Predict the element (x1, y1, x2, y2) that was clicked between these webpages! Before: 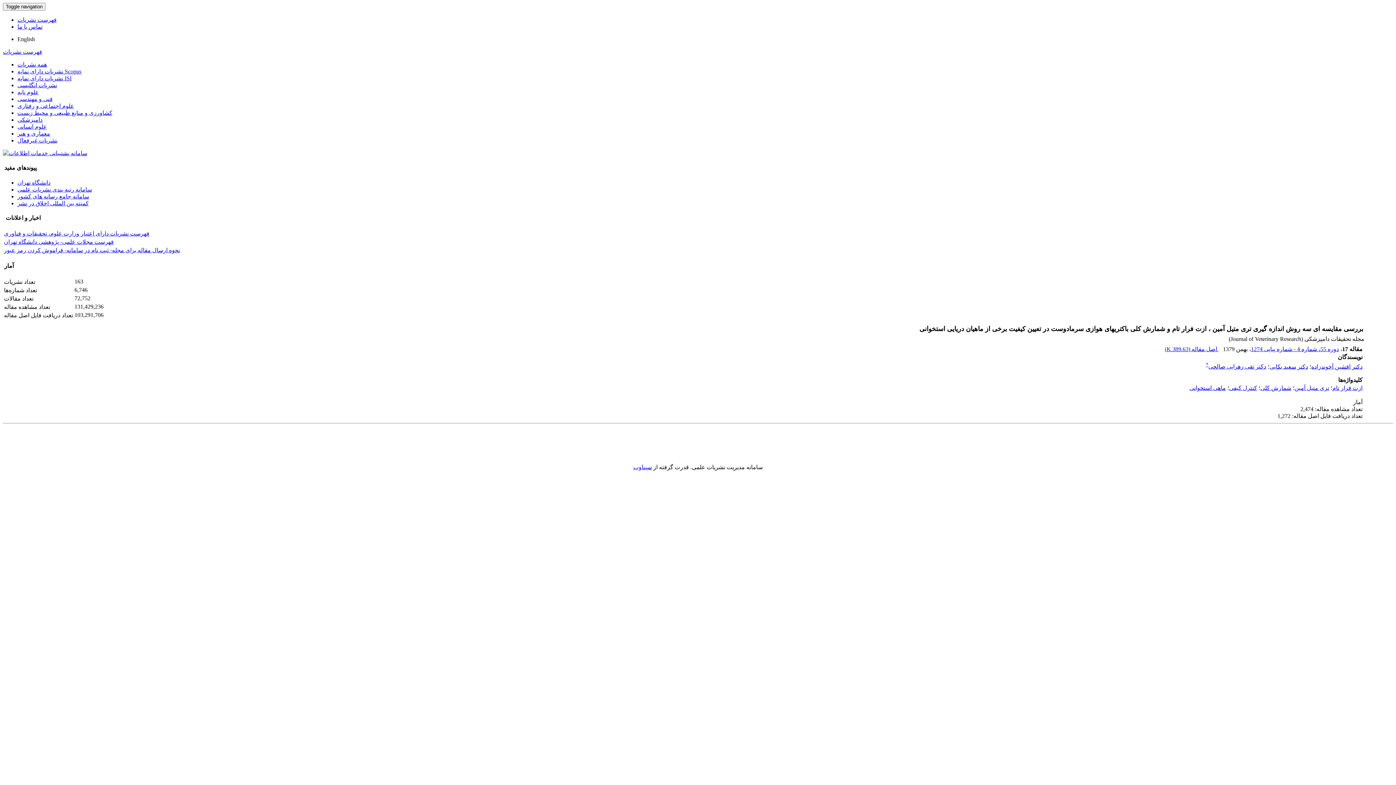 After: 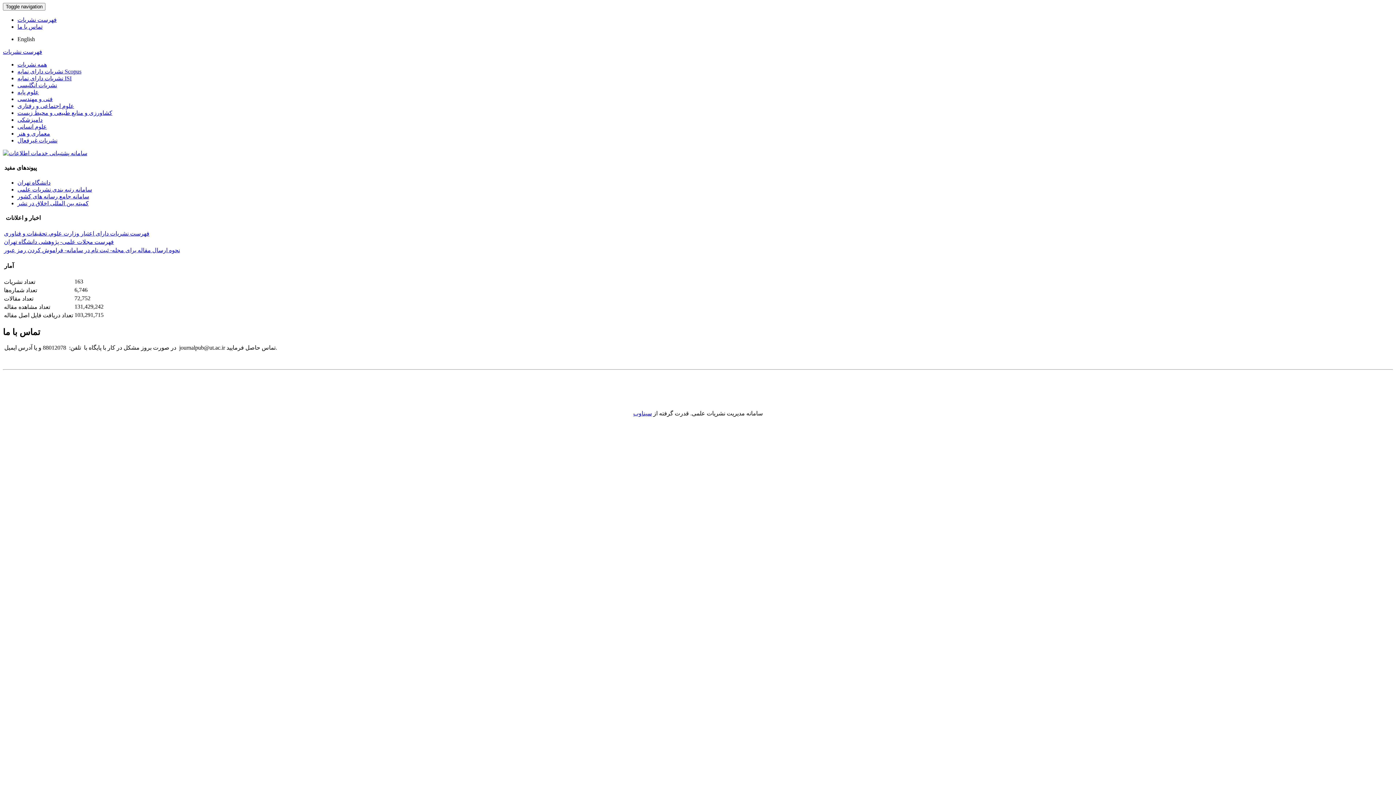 Action: bbox: (17, 23, 42, 29) label: تماس با ما